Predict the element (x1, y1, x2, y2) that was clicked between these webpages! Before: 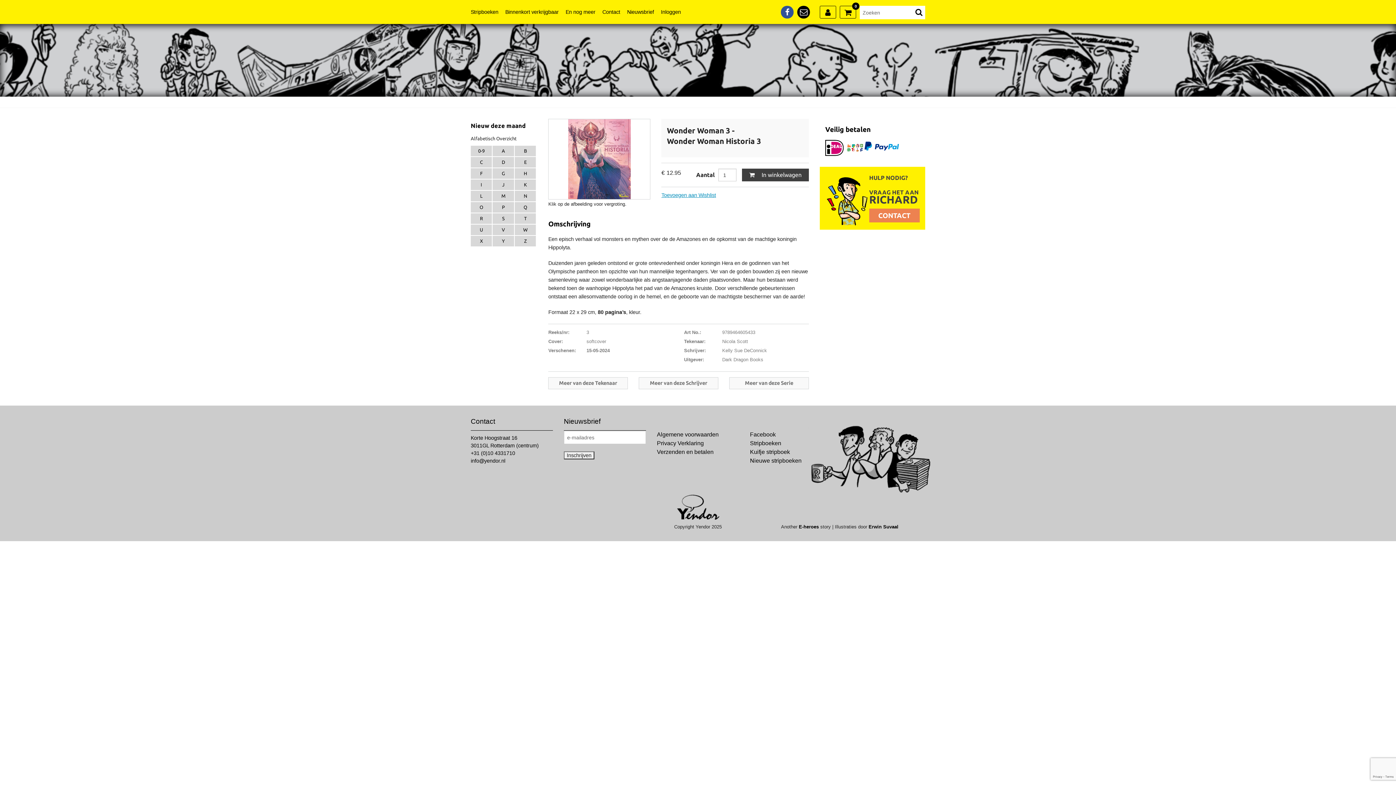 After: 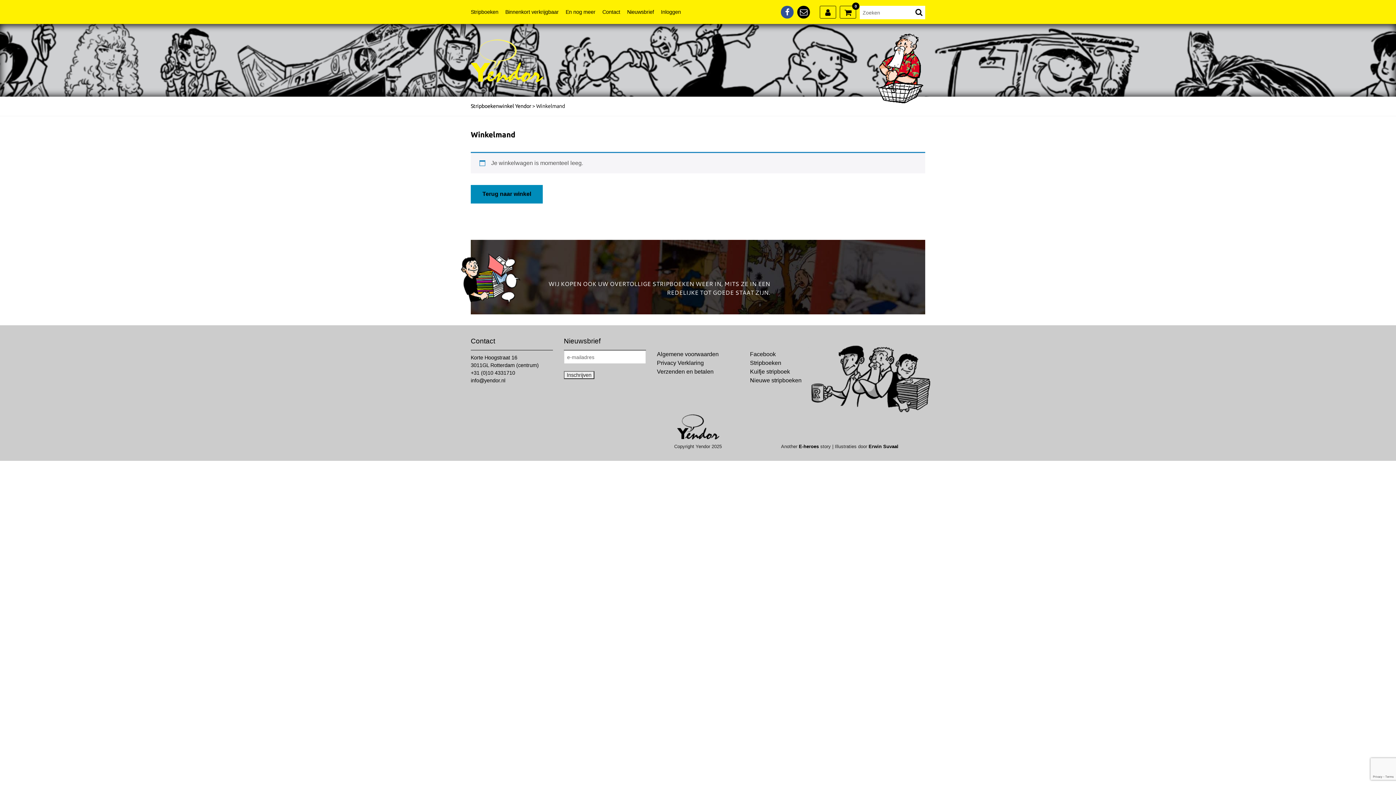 Action: bbox: (840, 6, 856, 18)